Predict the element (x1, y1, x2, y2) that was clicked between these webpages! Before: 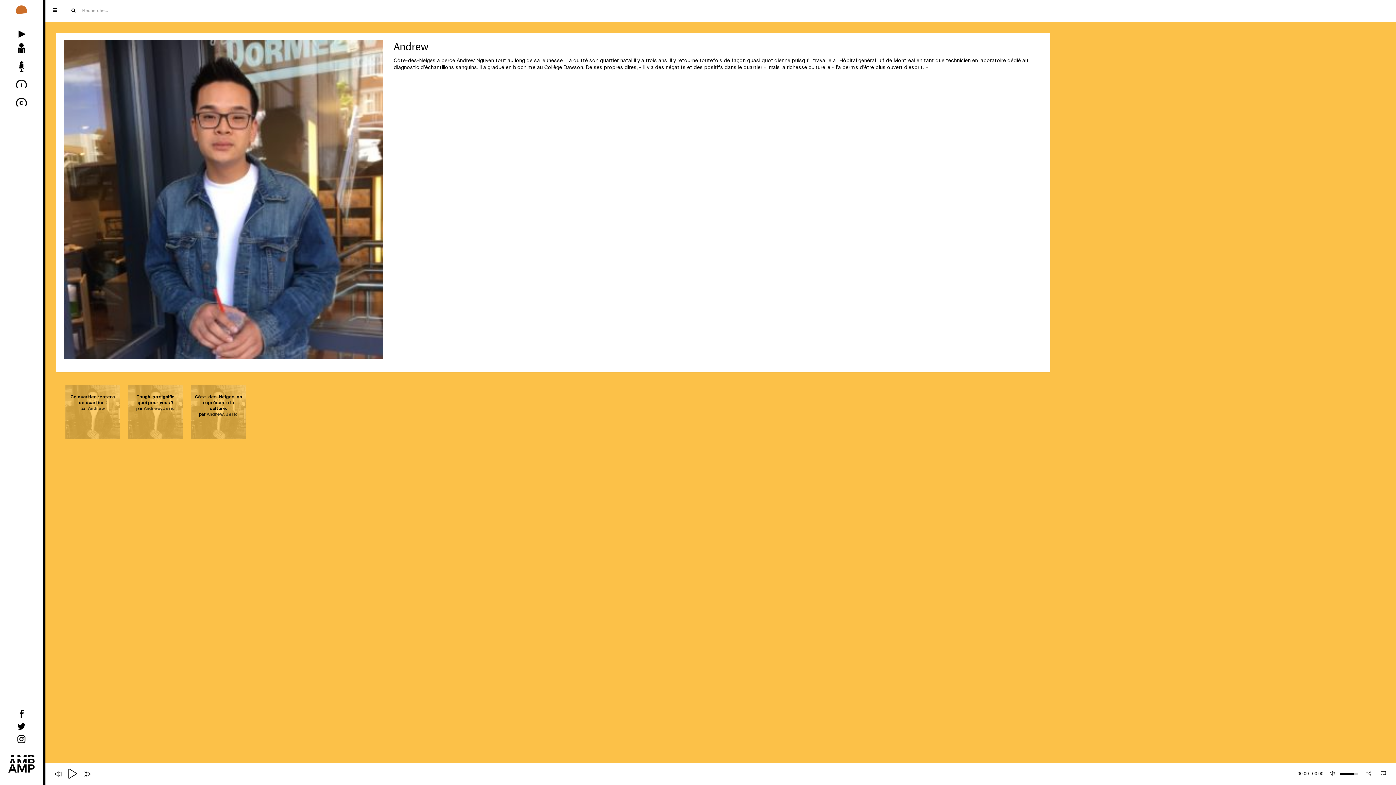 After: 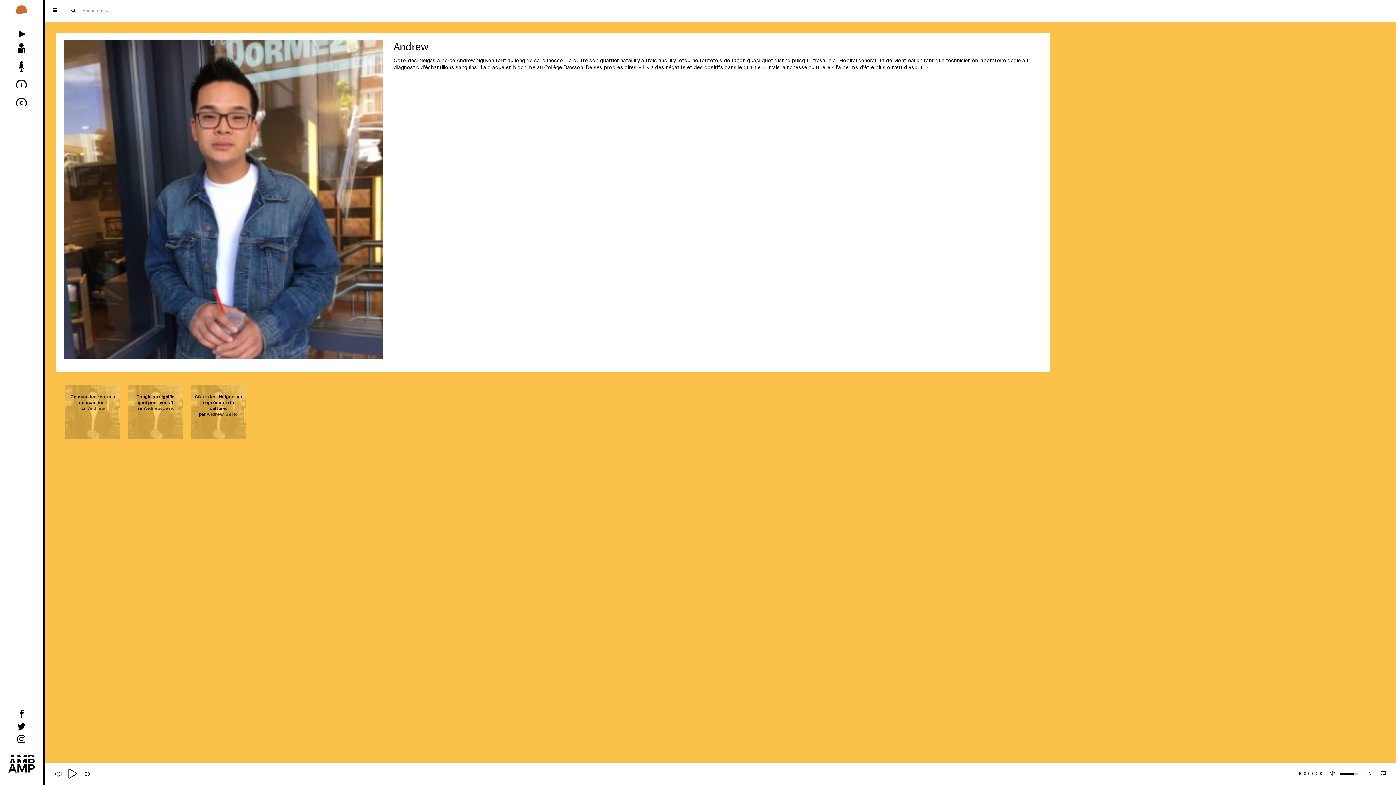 Action: bbox: (1366, 770, 1371, 778)